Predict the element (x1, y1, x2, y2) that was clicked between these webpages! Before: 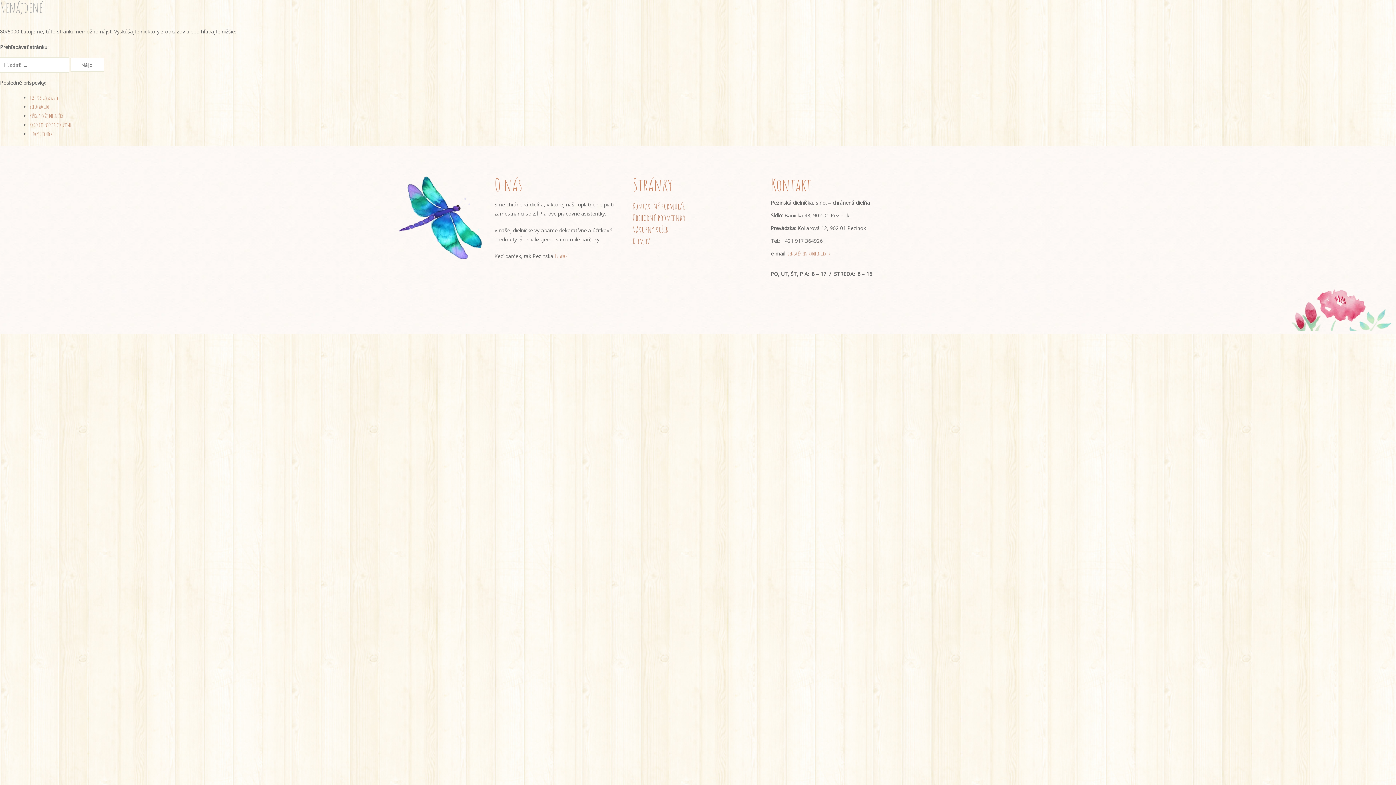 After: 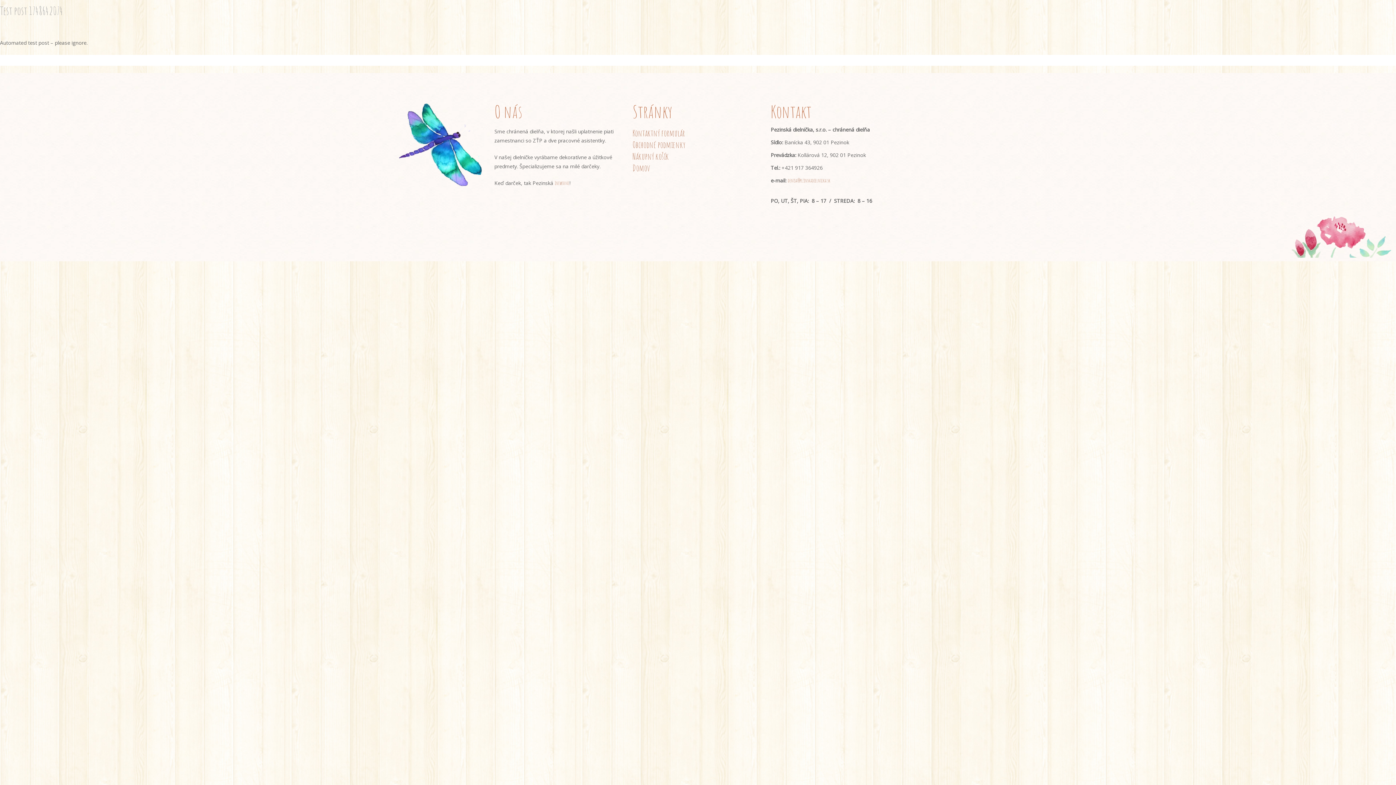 Action: label: Test post 1748642074 bbox: (29, 94, 58, 100)